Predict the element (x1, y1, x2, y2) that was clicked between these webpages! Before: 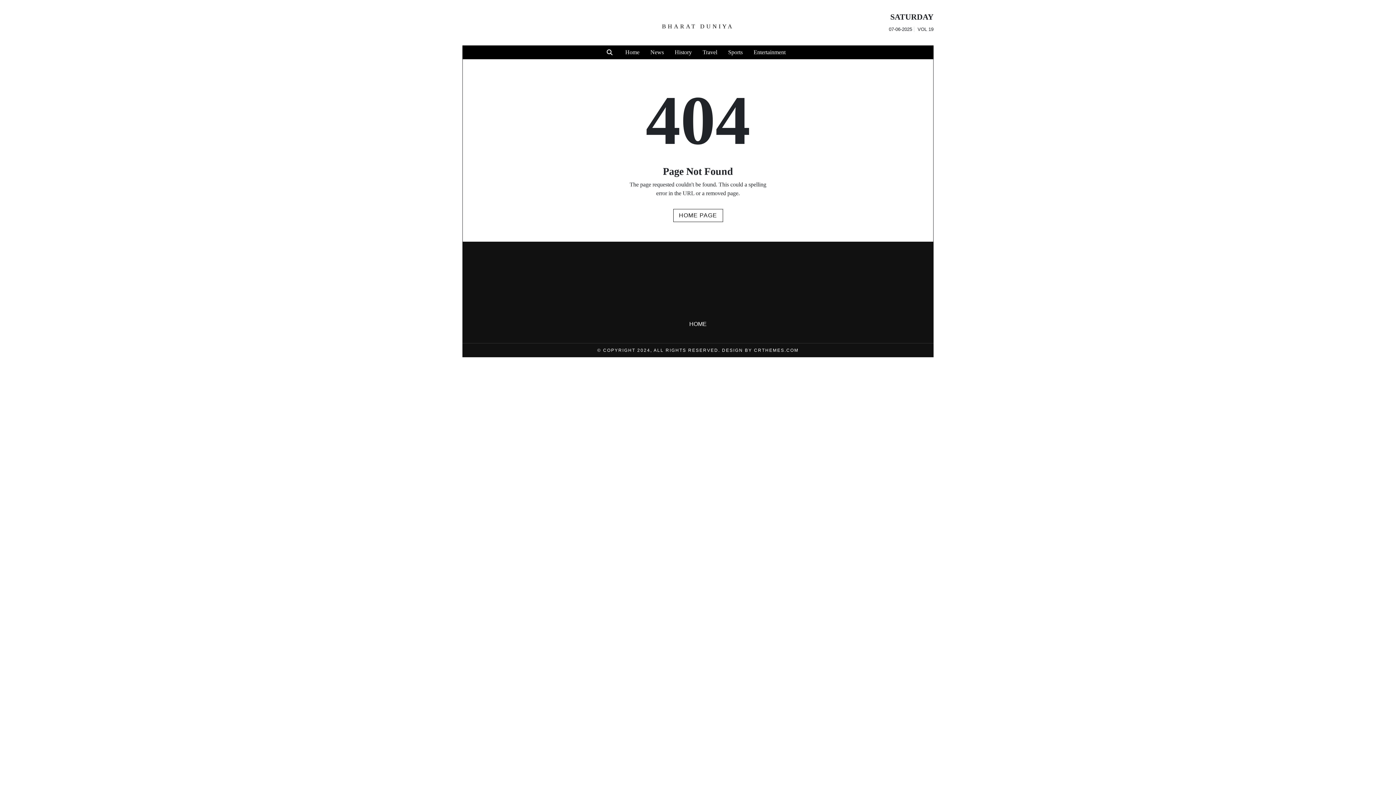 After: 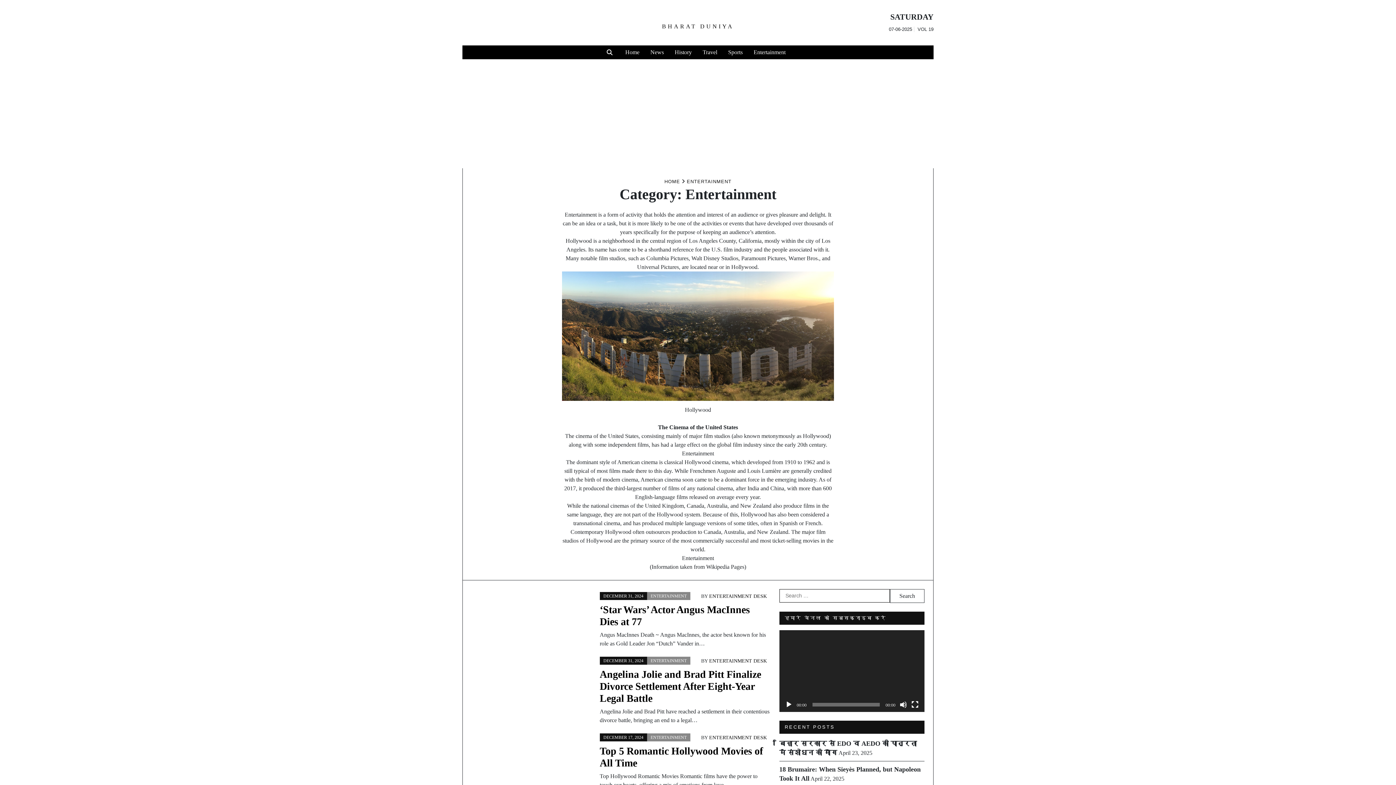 Action: label: Entertainment bbox: (748, 45, 791, 59)